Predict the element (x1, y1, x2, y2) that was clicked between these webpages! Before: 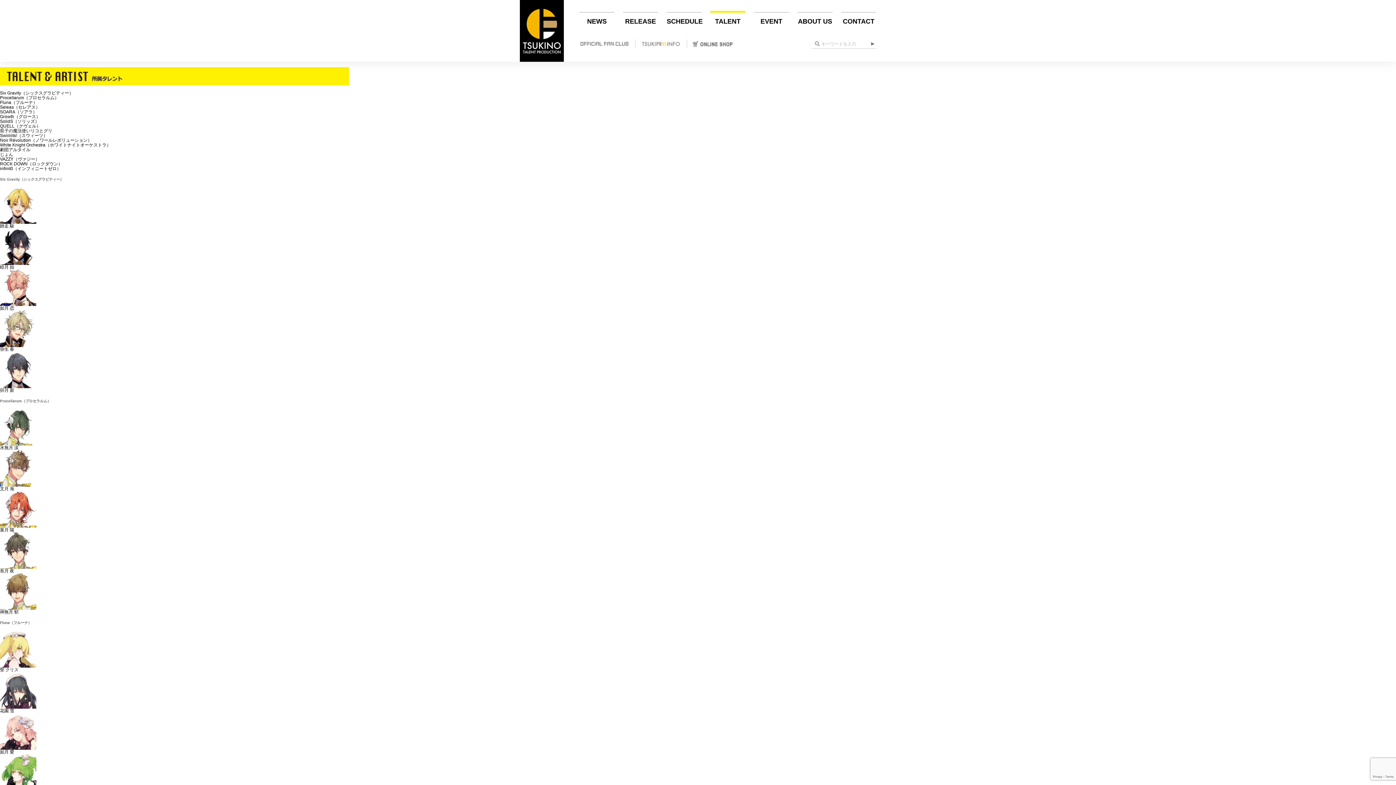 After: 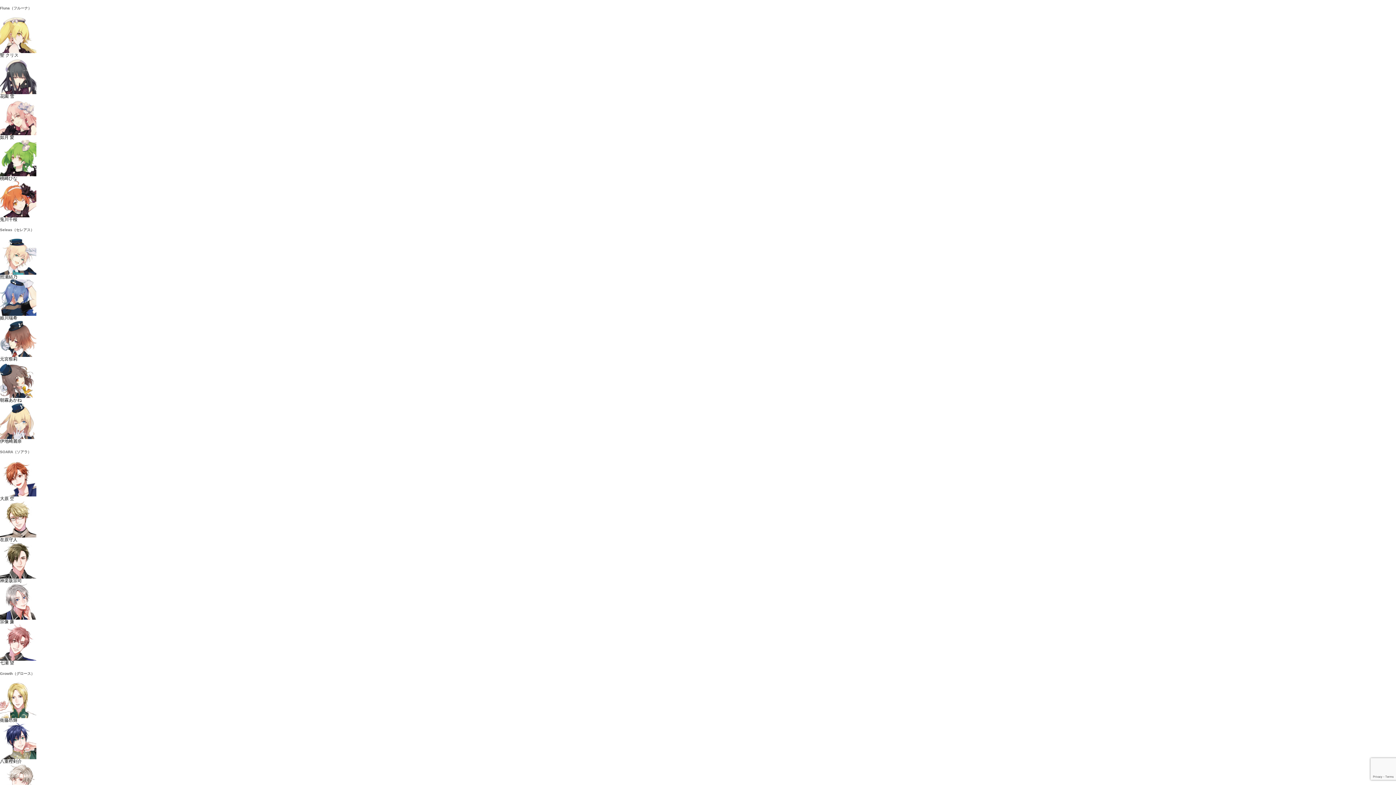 Action: bbox: (0, 573, 1396, 615) label: 神無月 郁